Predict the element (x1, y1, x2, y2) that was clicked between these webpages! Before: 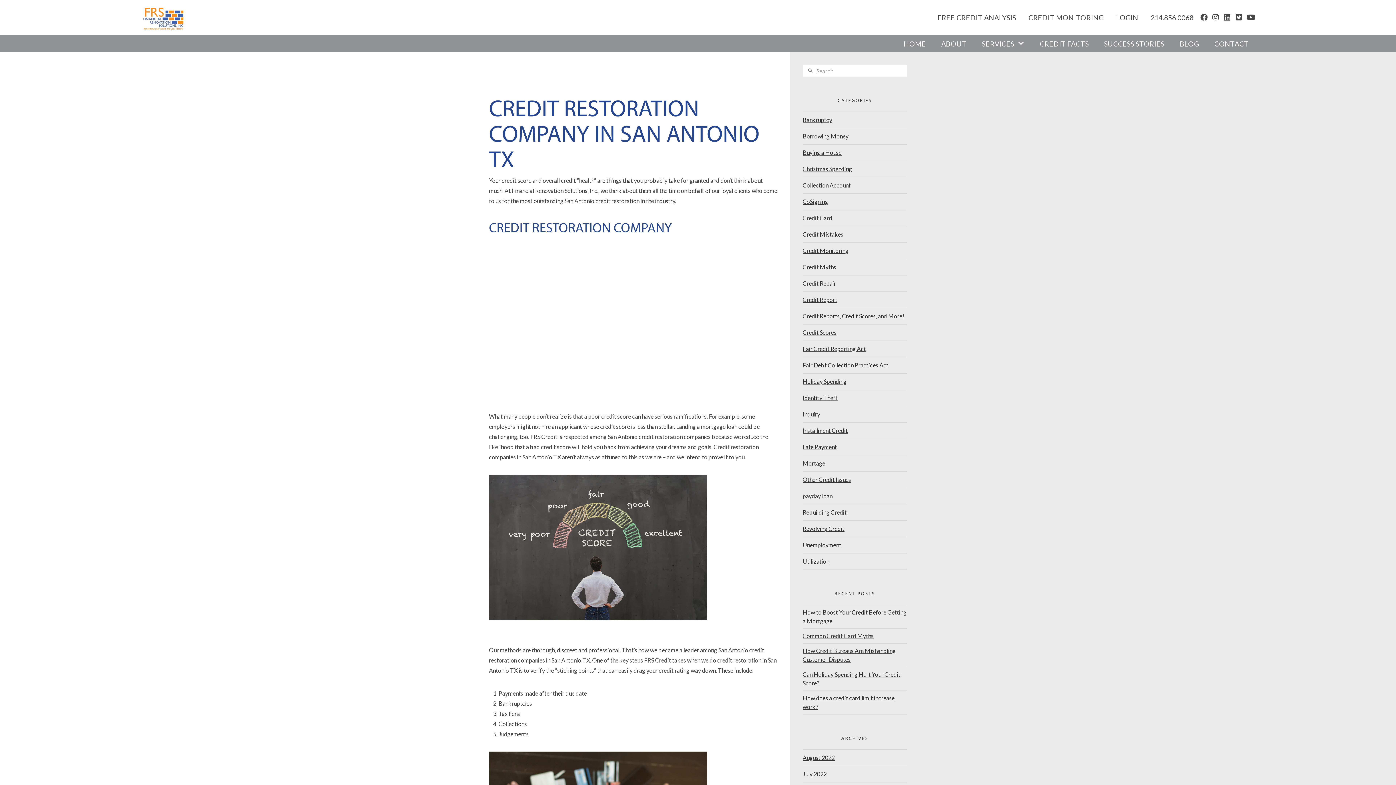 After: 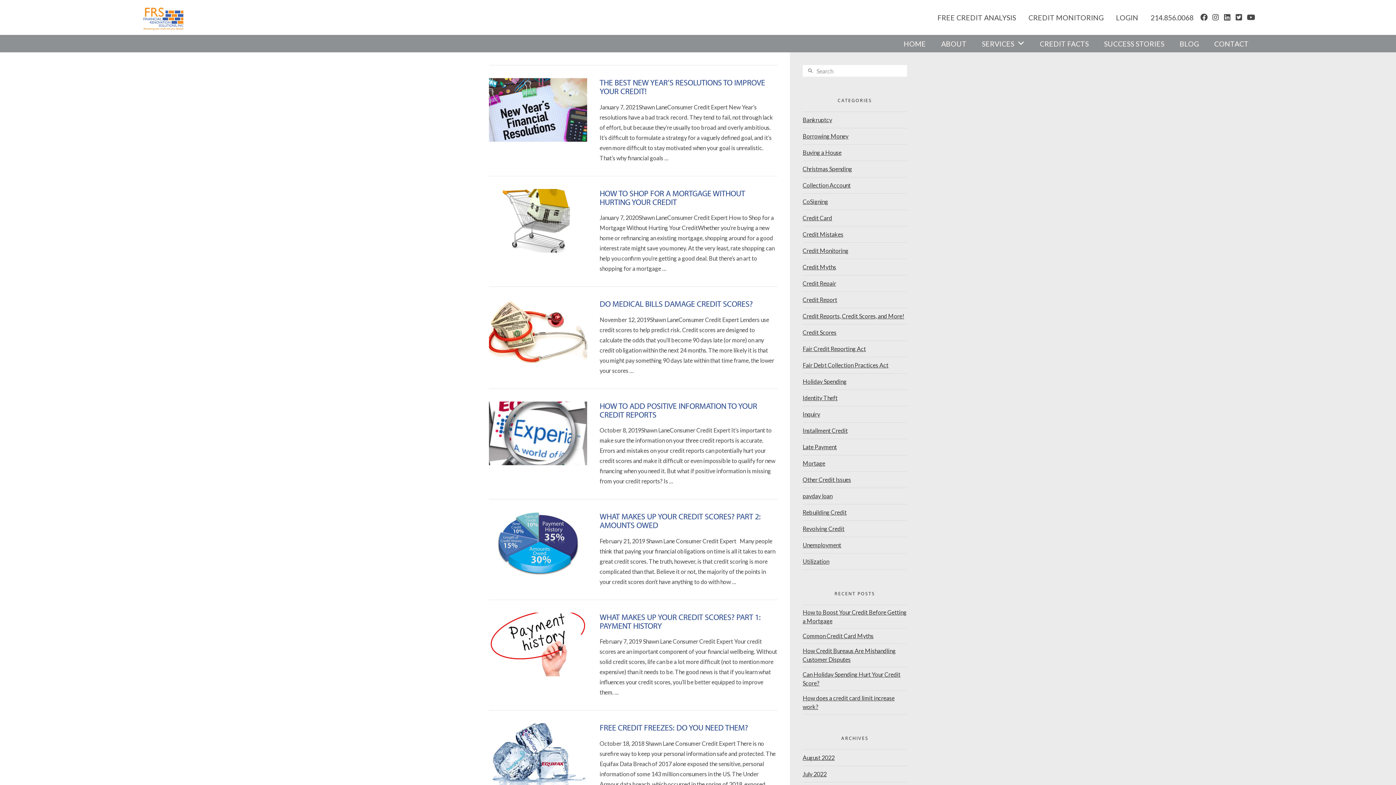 Action: bbox: (802, 553, 829, 569) label: Utilization